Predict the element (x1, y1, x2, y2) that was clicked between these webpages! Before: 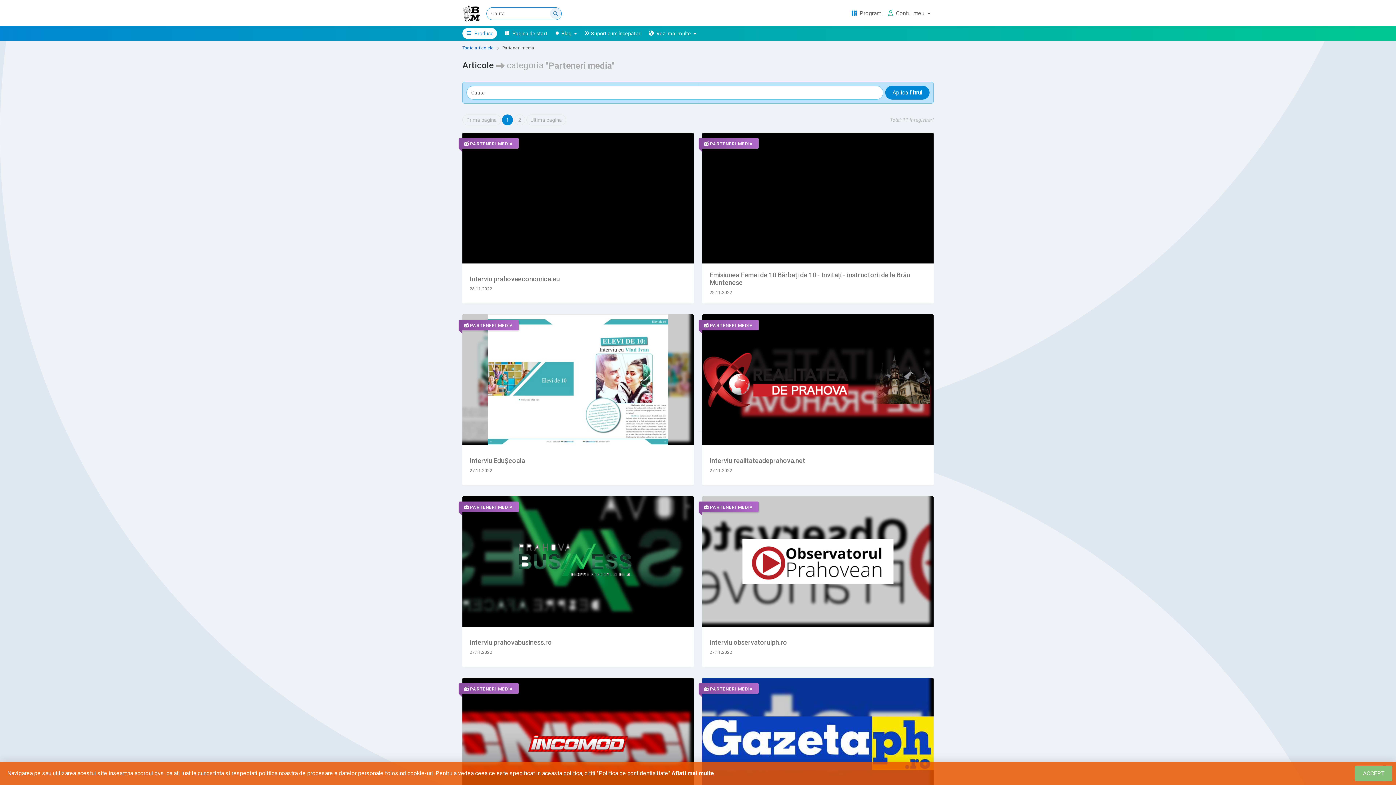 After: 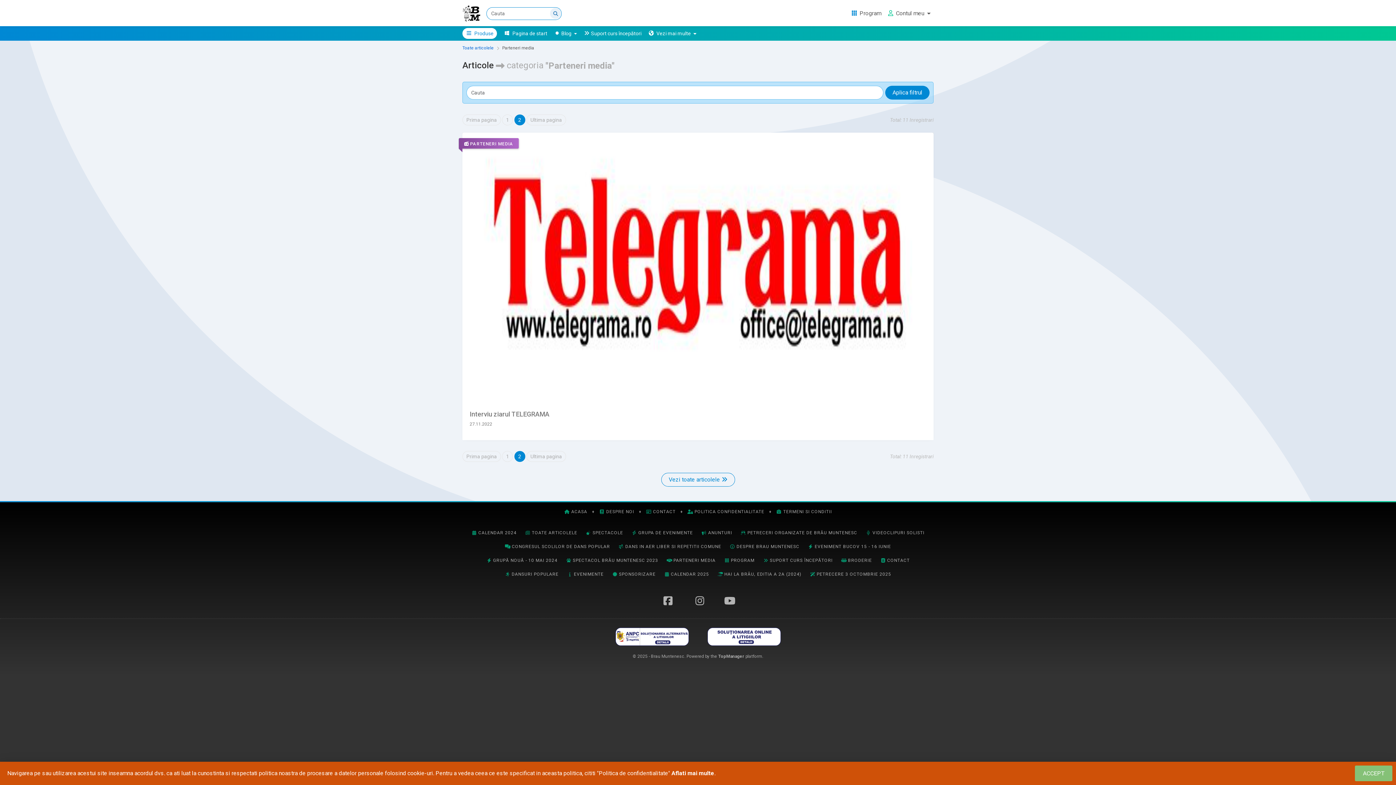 Action: label: 2 bbox: (514, 114, 525, 125)